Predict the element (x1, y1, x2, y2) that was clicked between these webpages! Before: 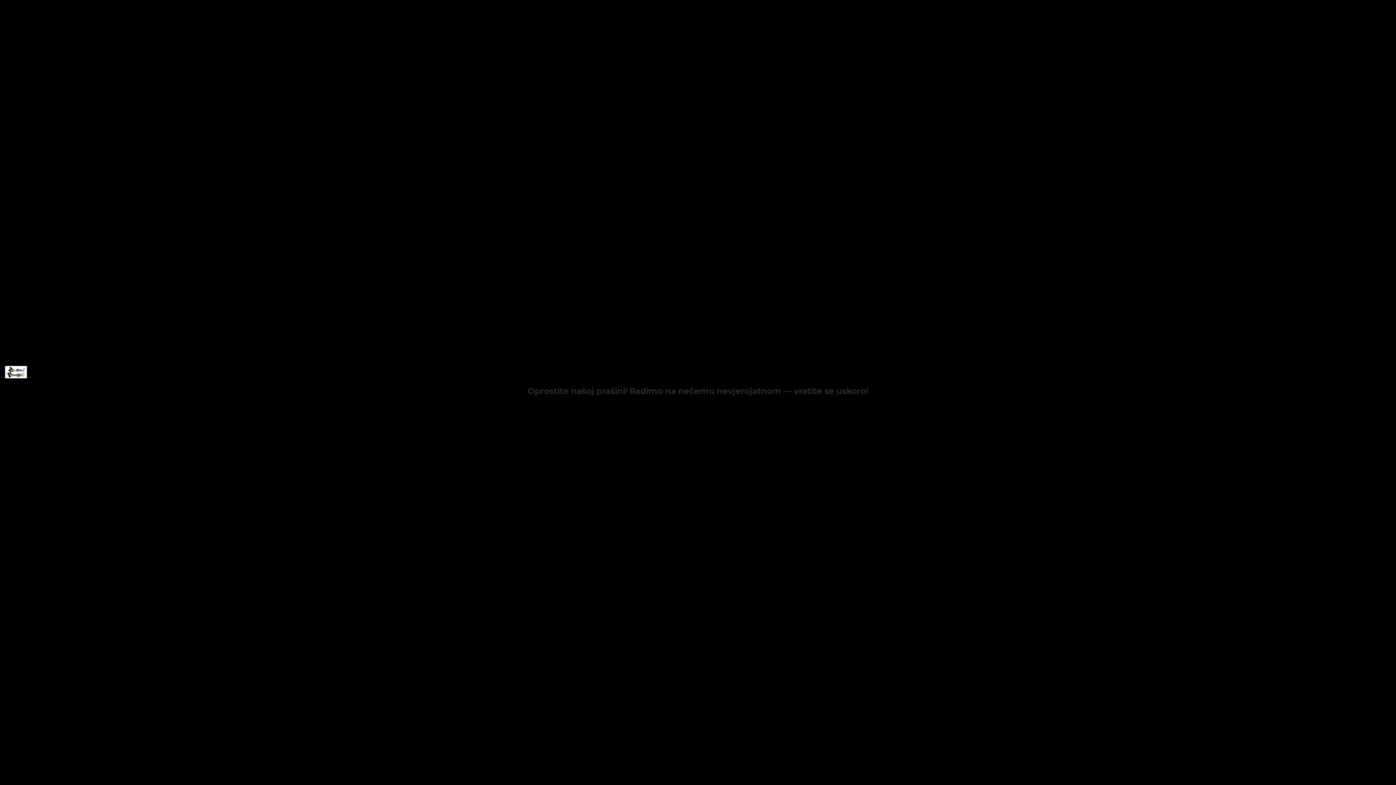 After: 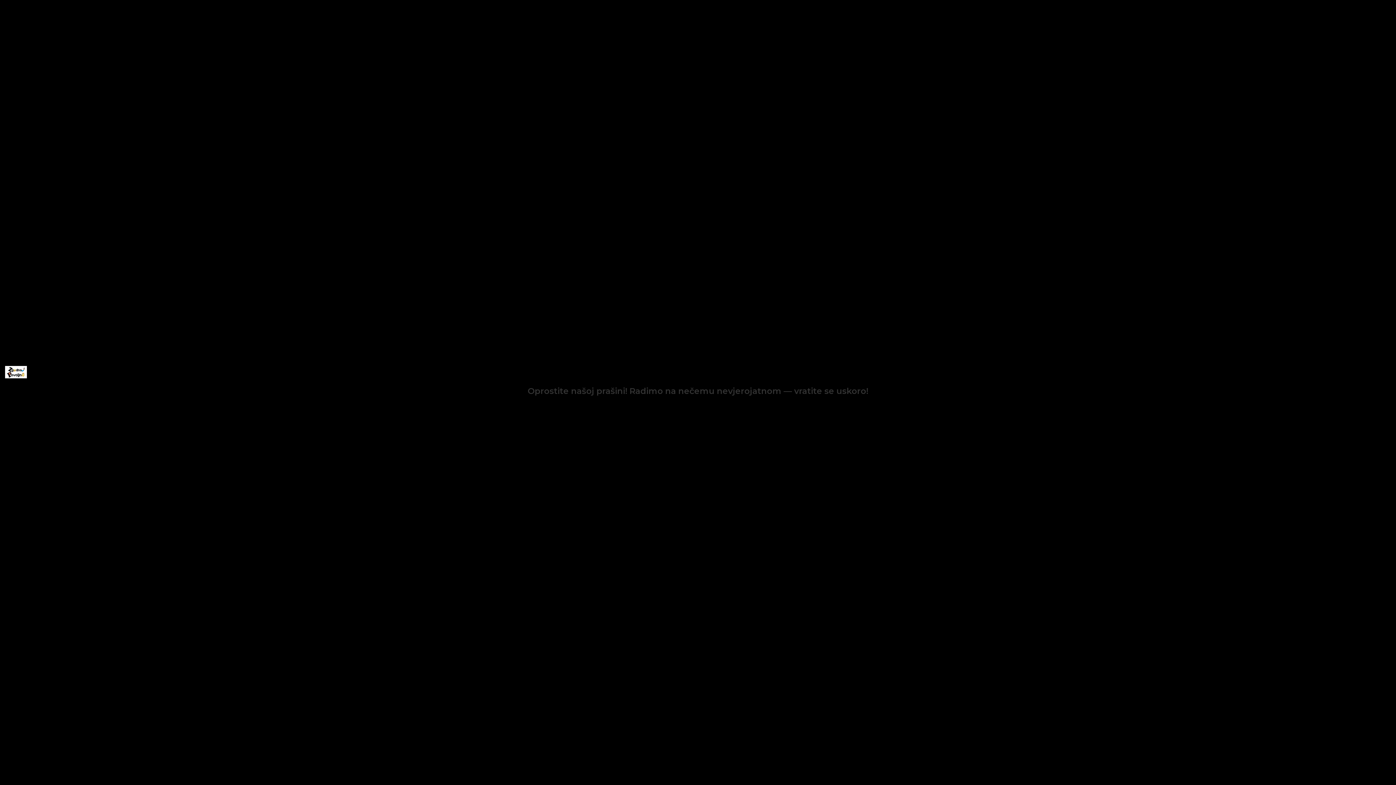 Action: label: WEB SHOP ZGODNO-POVOLJNO bbox: (26, 365, 117, 371)